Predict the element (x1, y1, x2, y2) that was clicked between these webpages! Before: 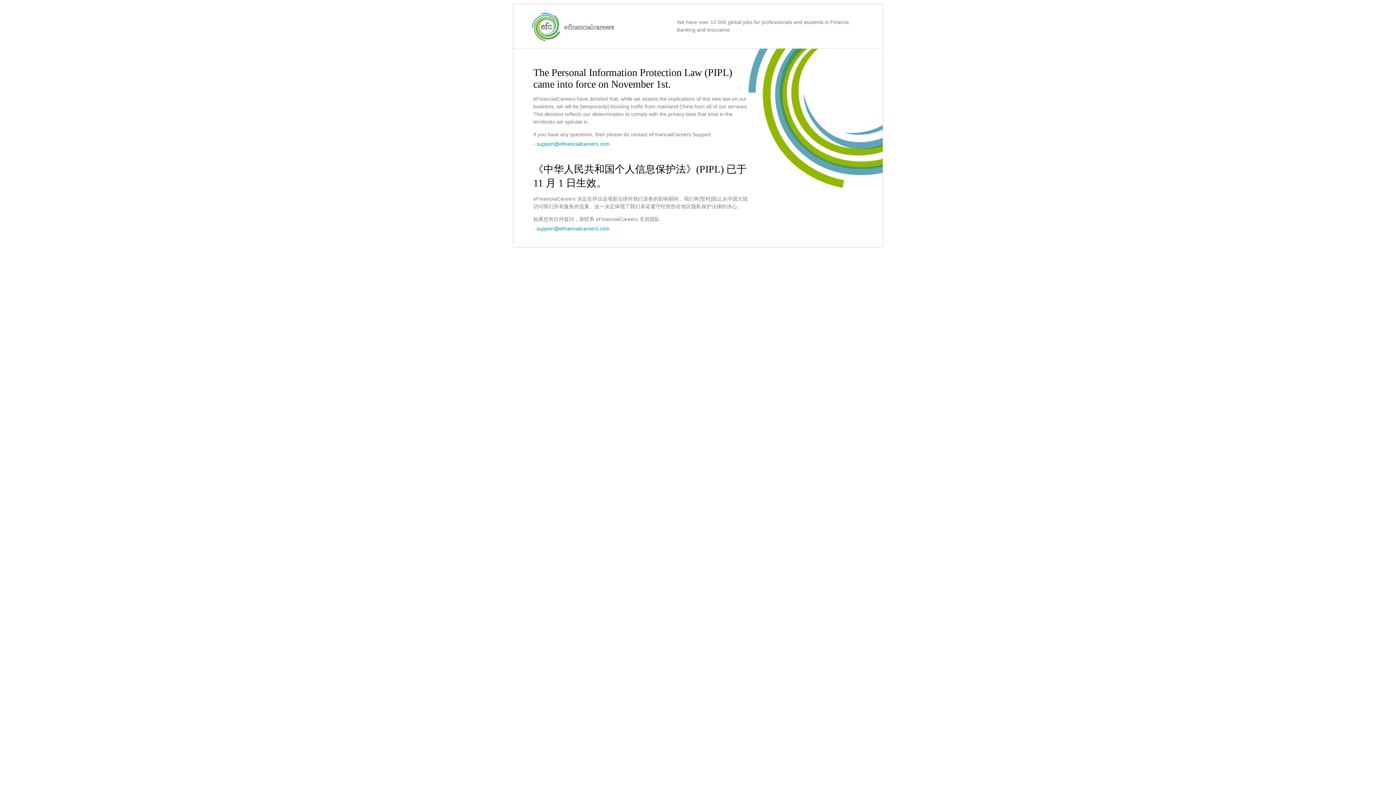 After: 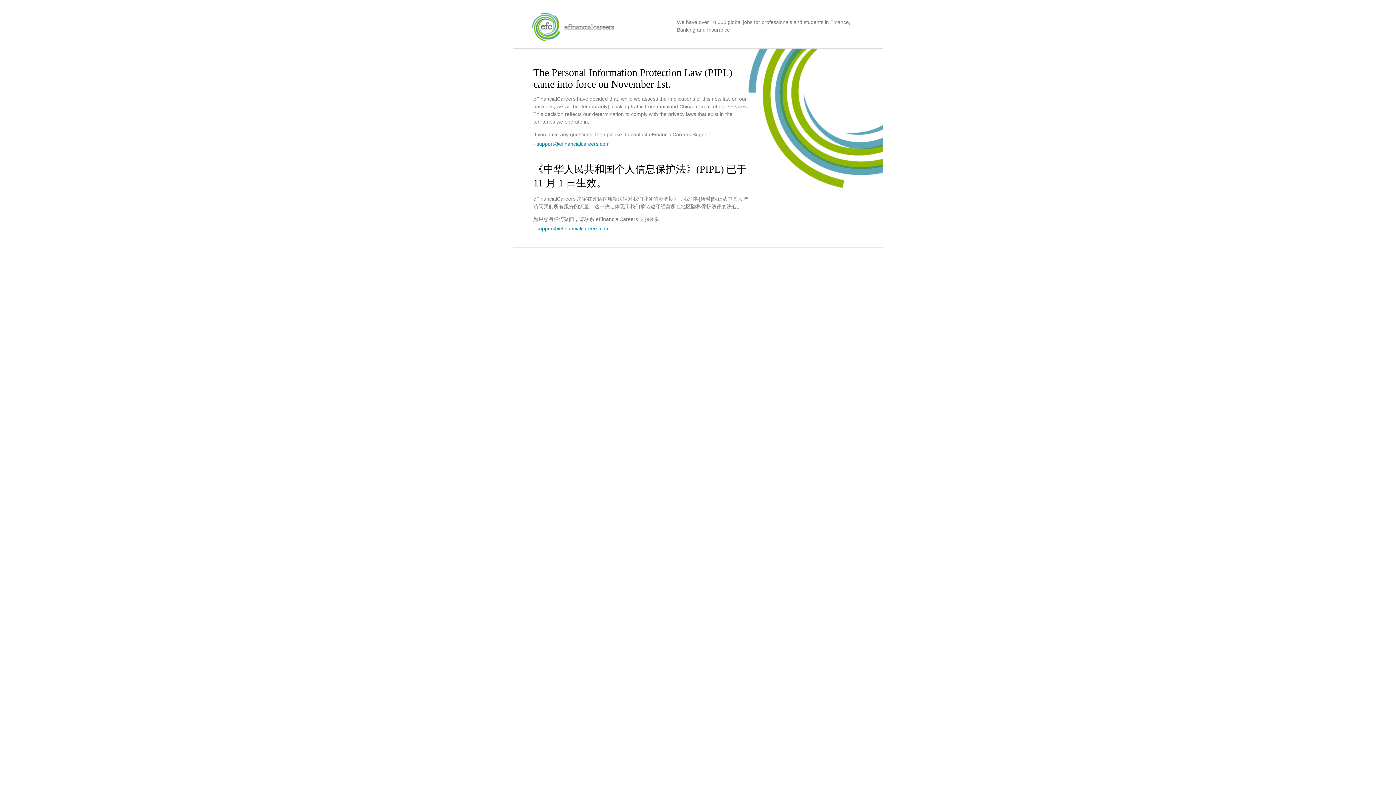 Action: label: support@efinancialcareers.com bbox: (536, 225, 609, 231)